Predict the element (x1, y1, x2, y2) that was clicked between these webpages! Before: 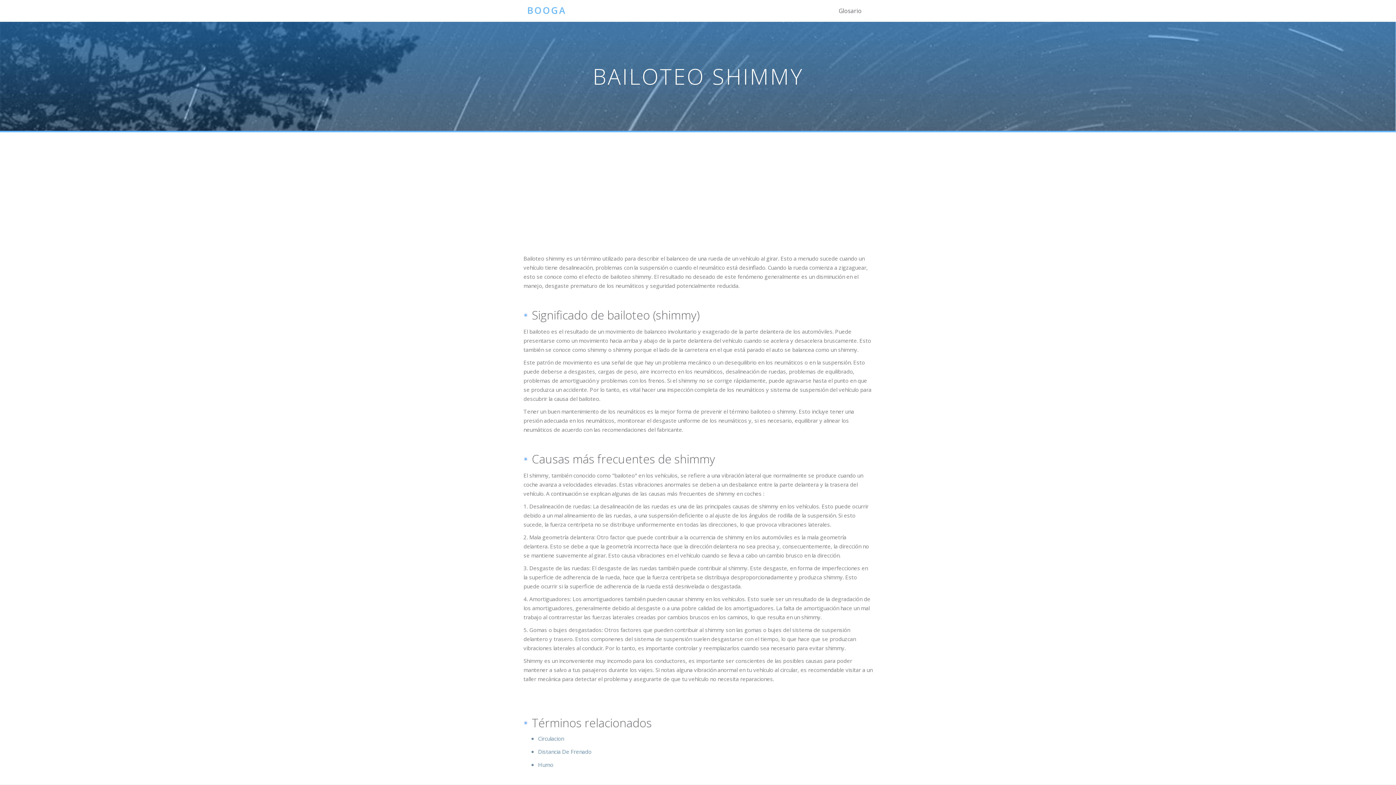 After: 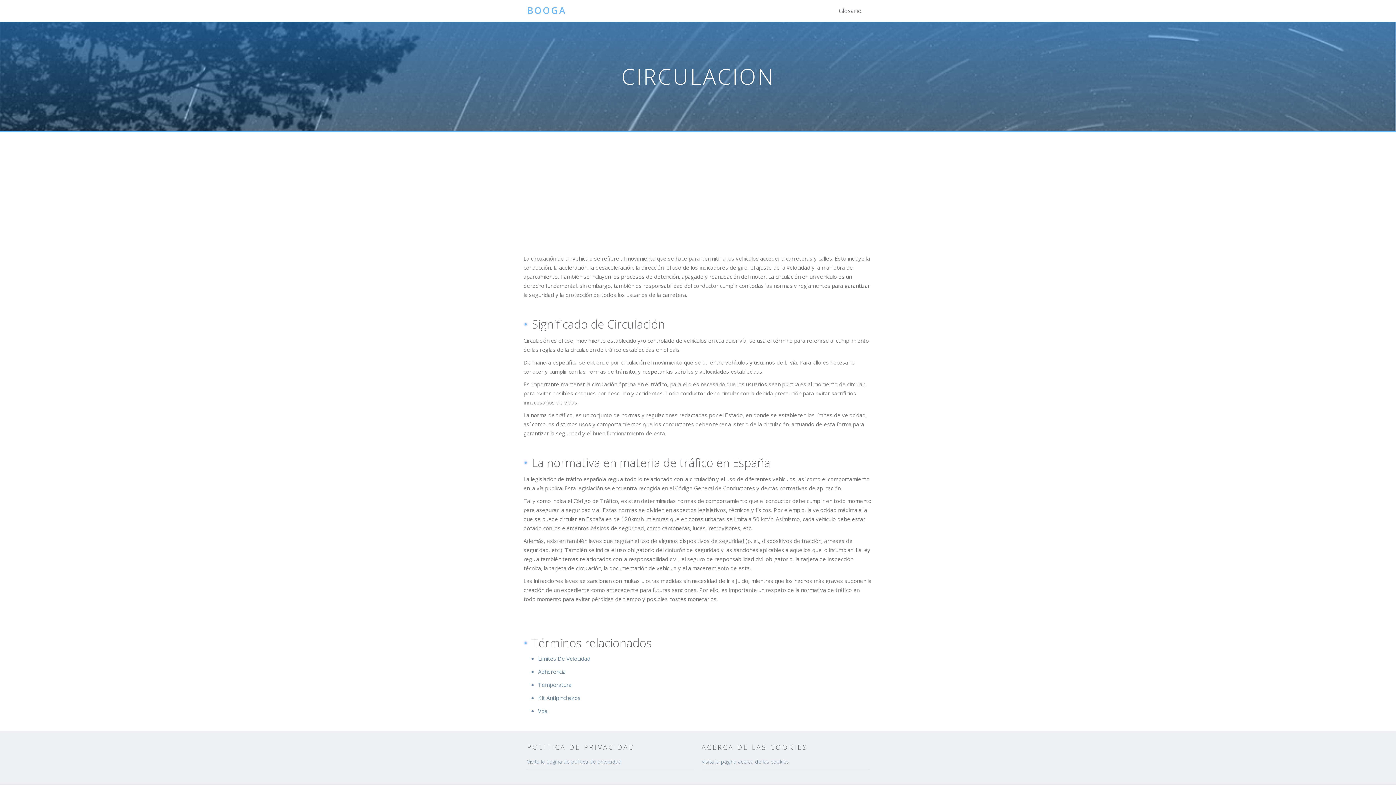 Action: bbox: (538, 735, 872, 746) label: Circulacion